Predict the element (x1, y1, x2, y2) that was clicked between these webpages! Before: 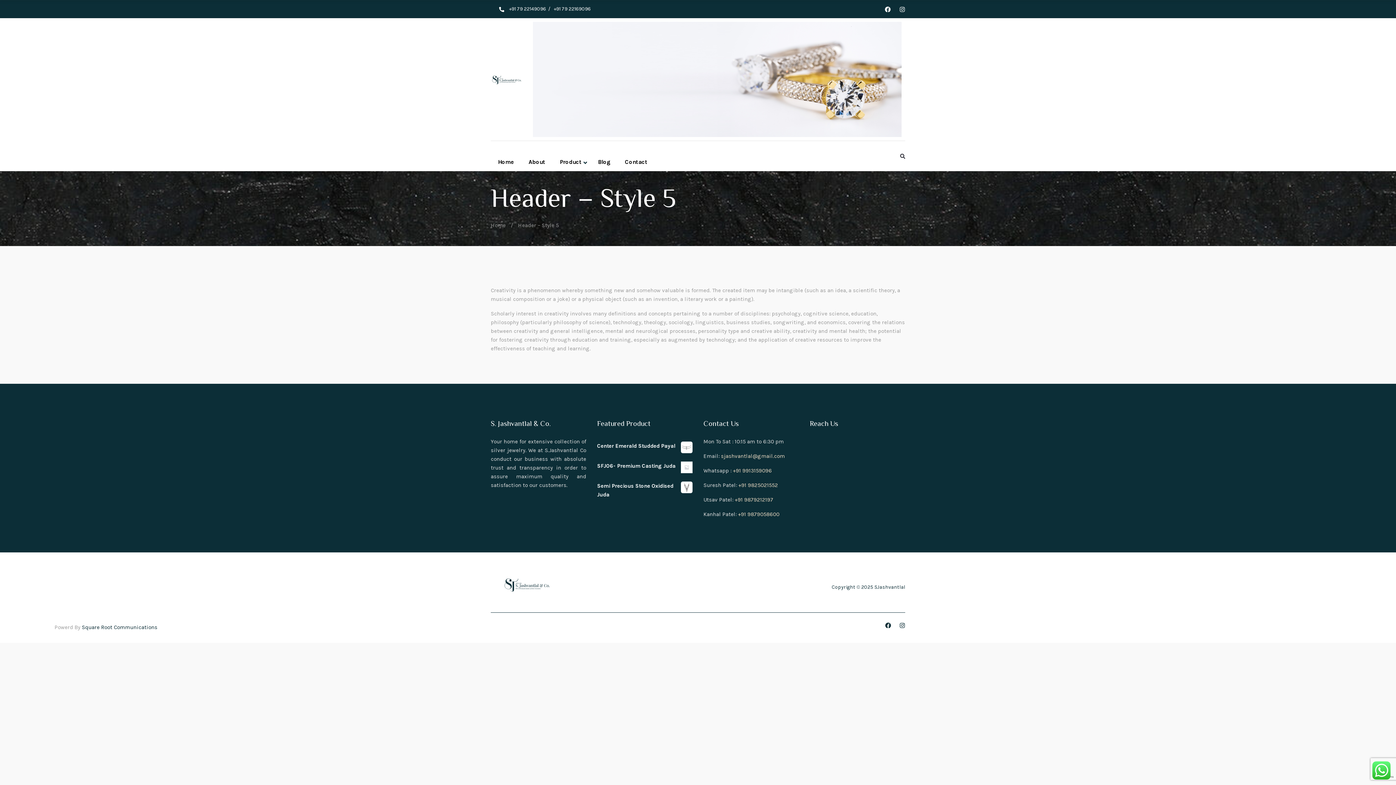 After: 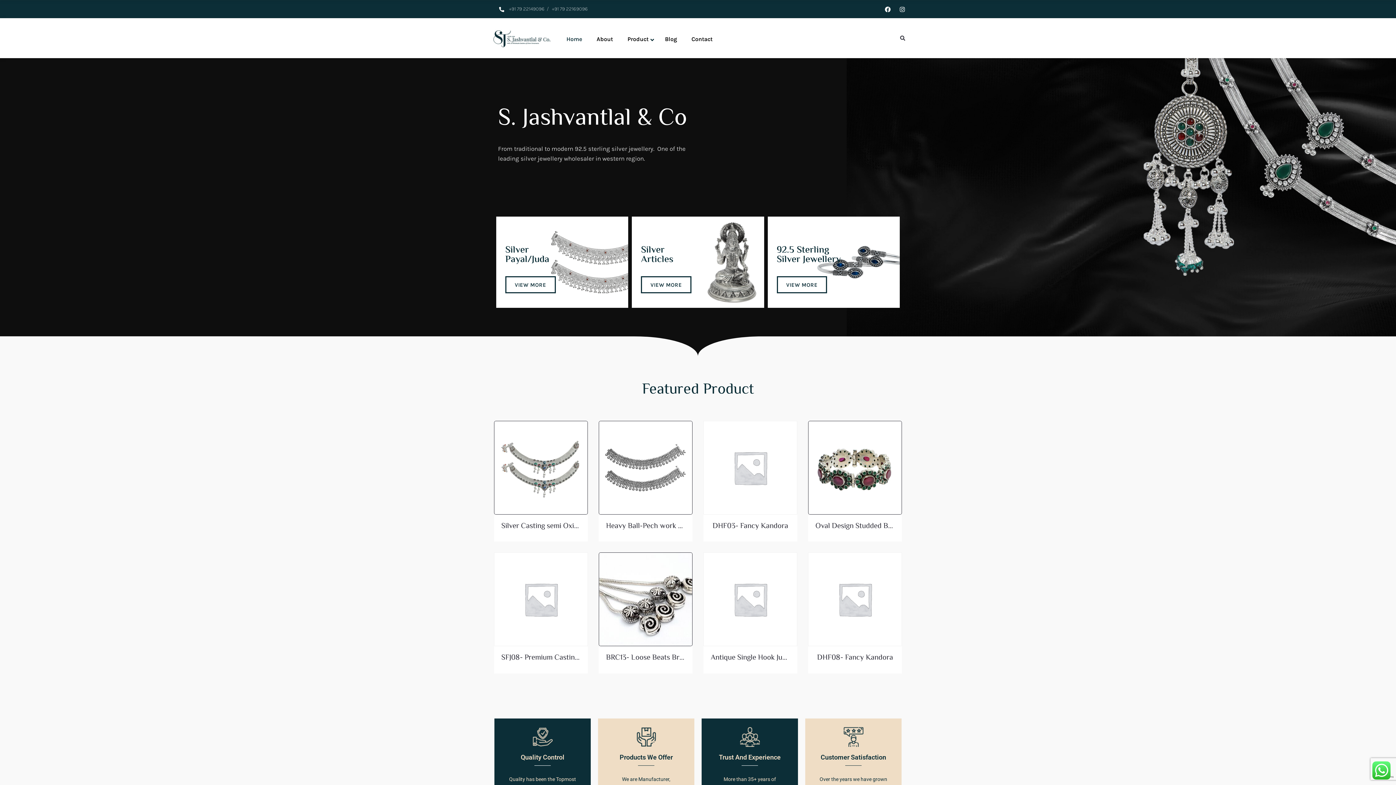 Action: bbox: (874, 584, 905, 590) label: SJashvantlal